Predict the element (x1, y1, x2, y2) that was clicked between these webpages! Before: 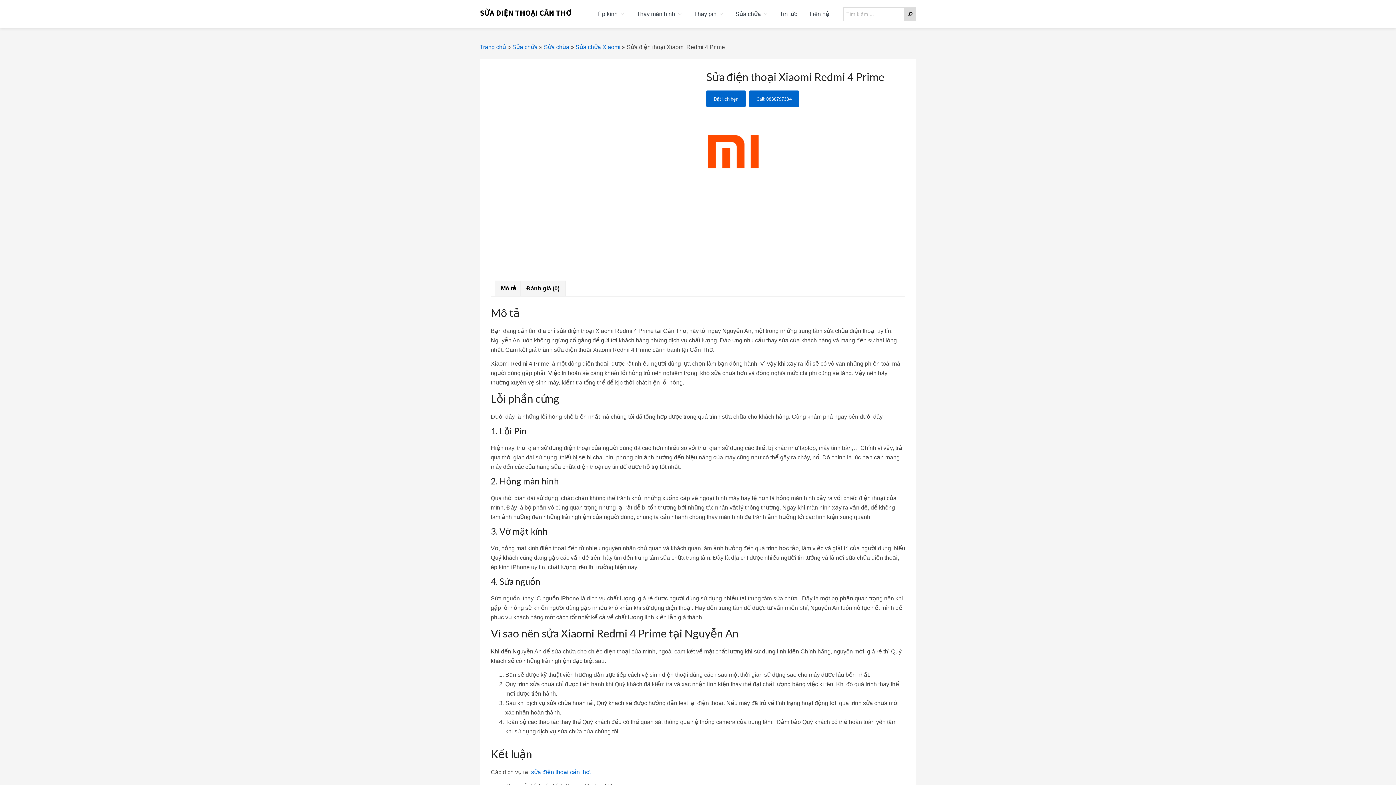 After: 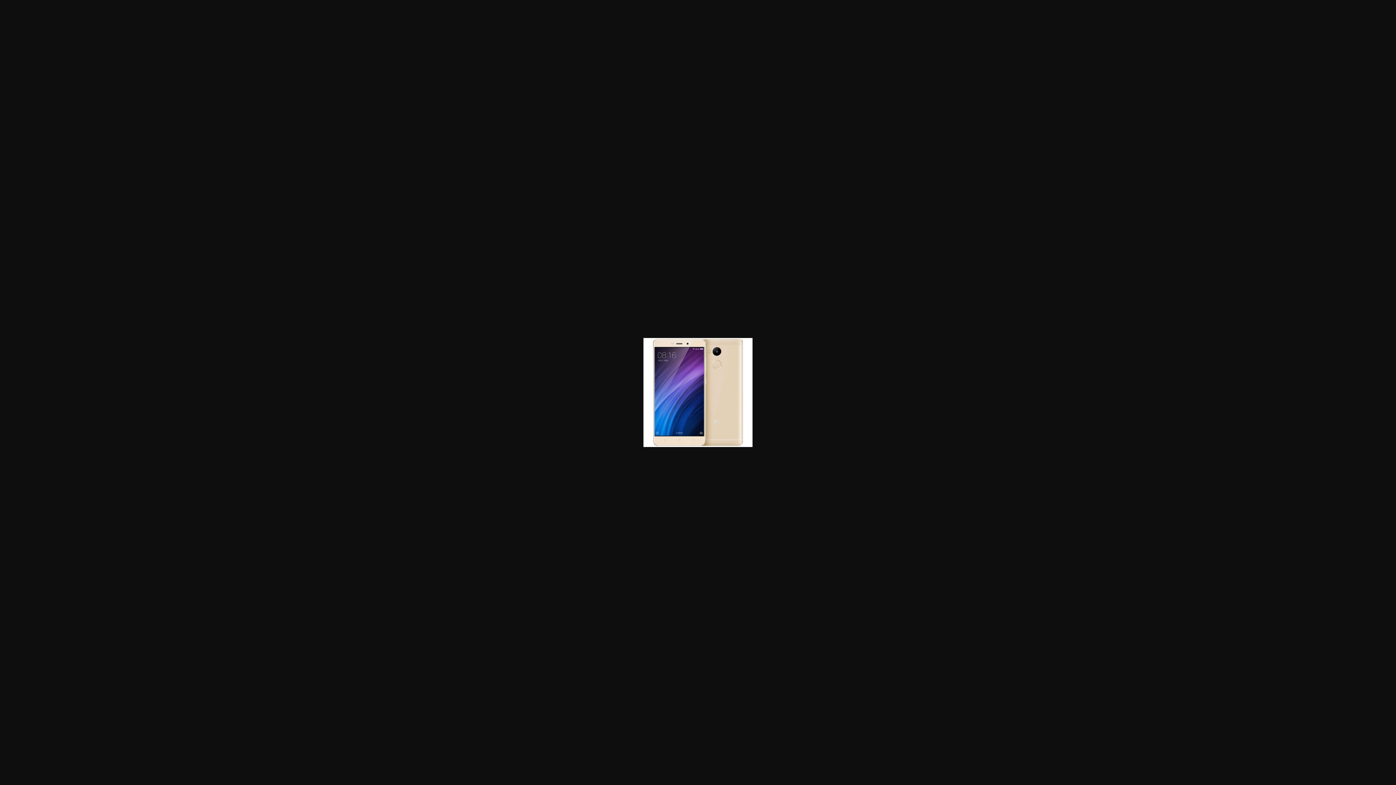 Action: bbox: (490, 70, 689, 269)